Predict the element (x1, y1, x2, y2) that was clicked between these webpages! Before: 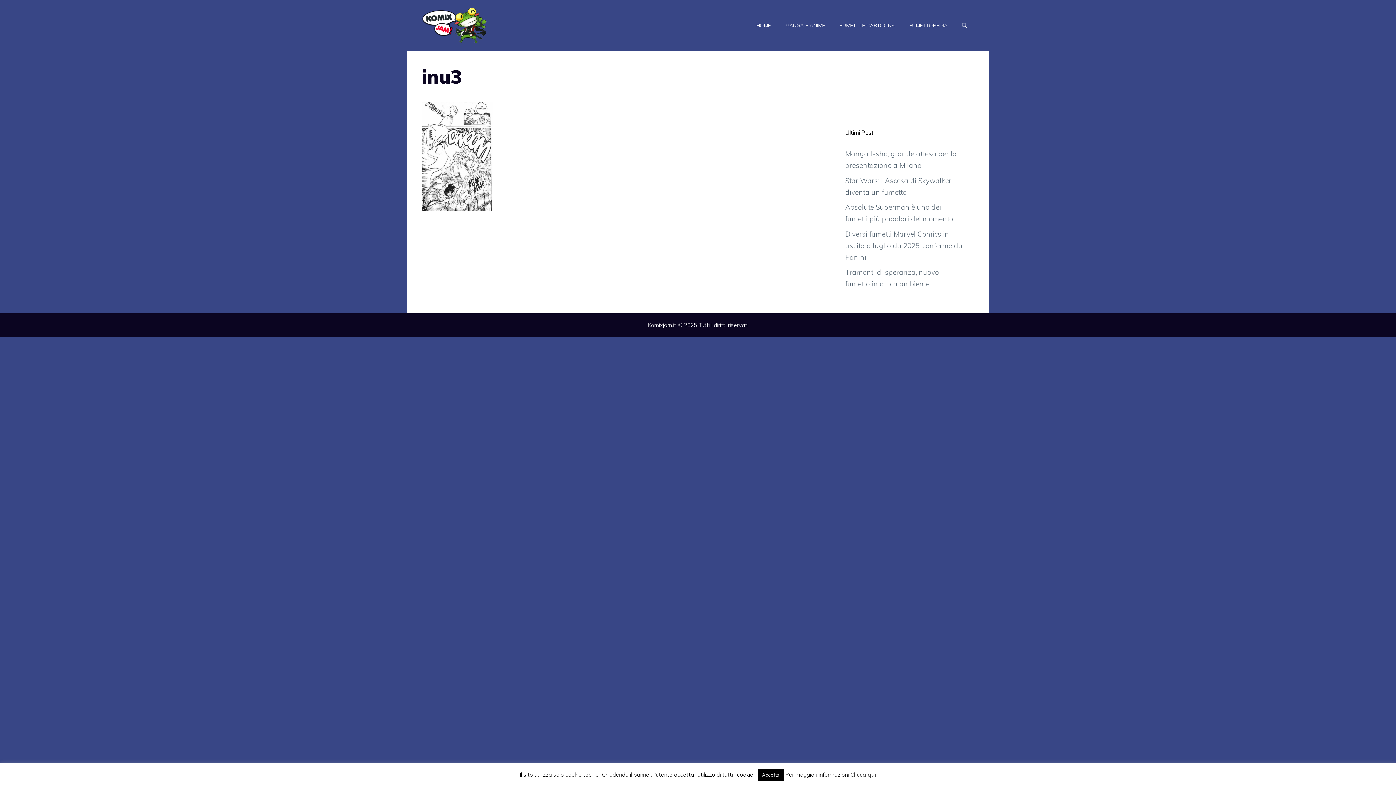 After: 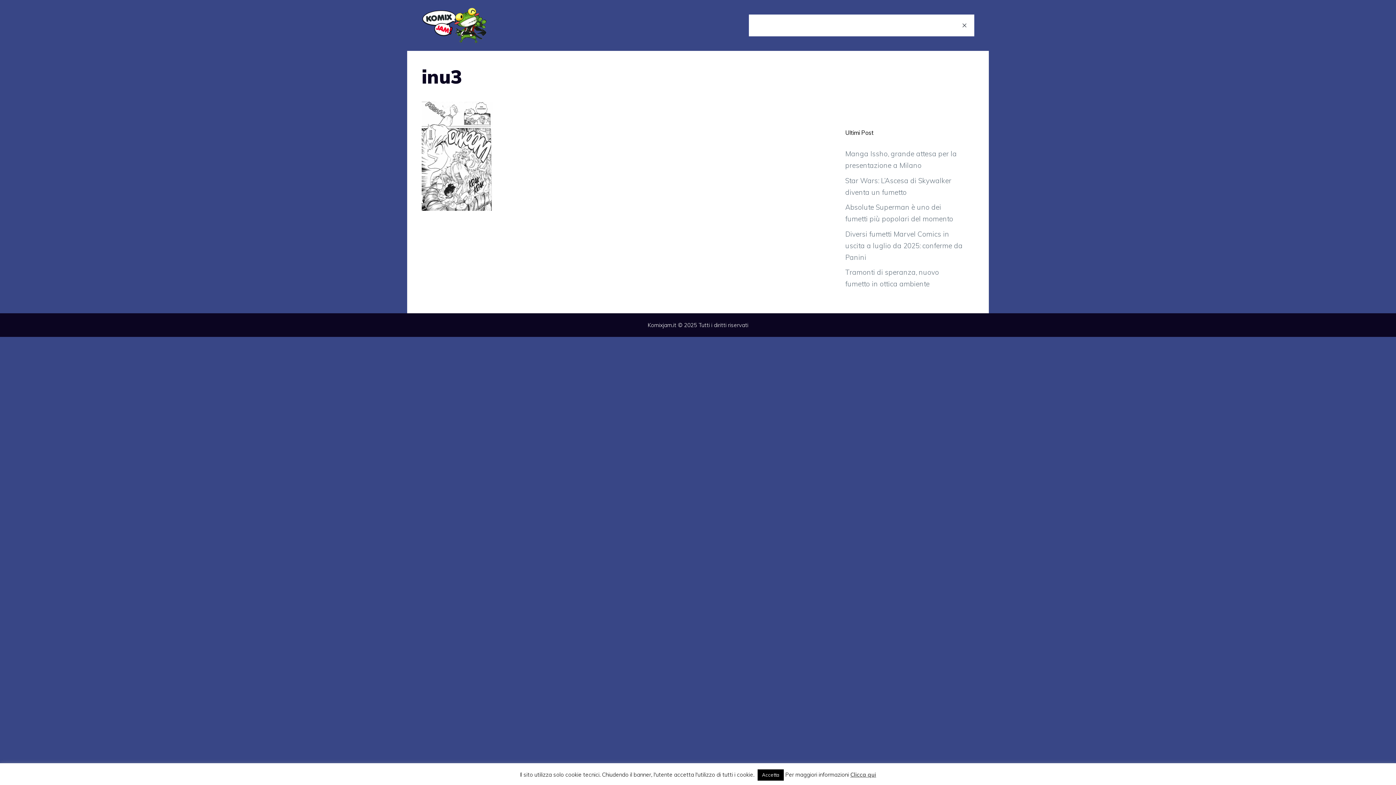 Action: label: Apri la barra di ricerca bbox: (954, 14, 974, 36)